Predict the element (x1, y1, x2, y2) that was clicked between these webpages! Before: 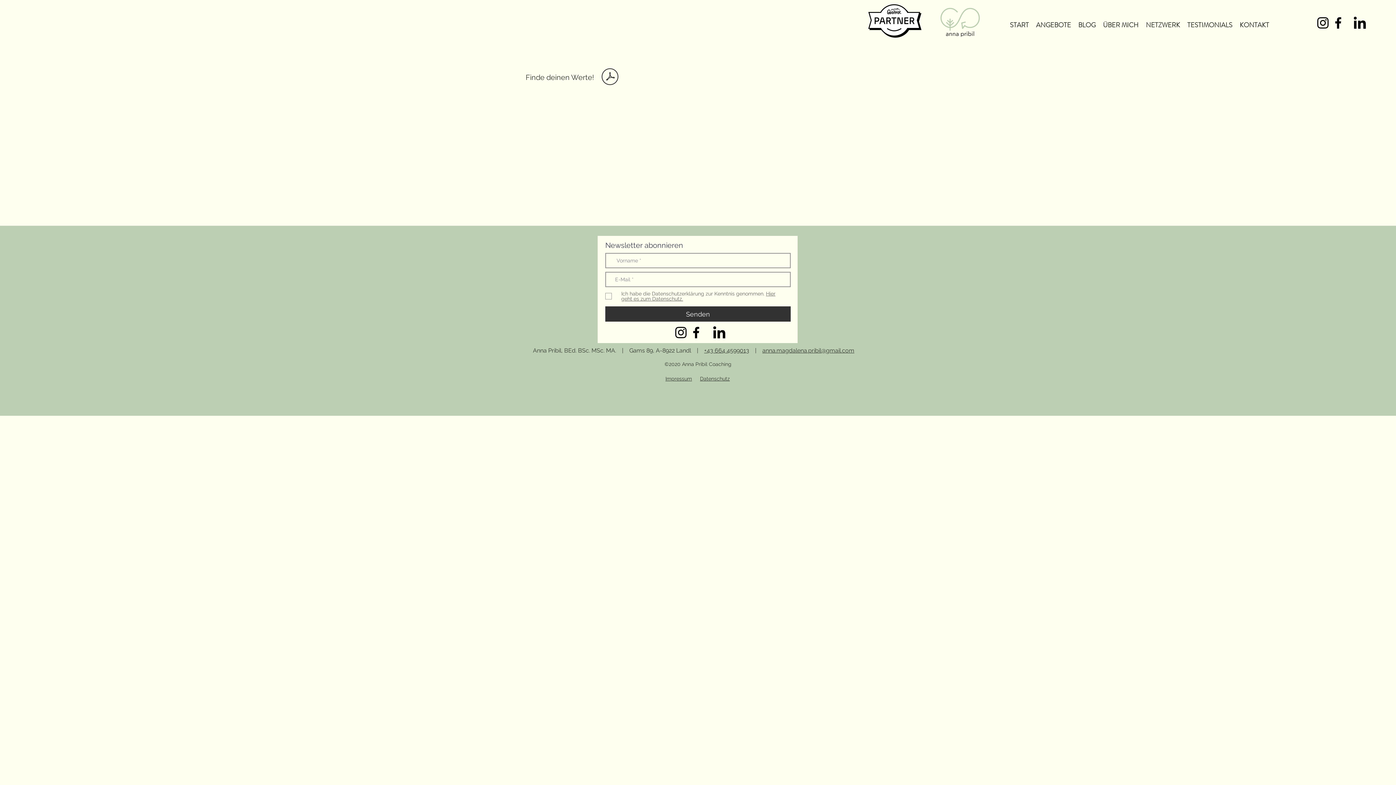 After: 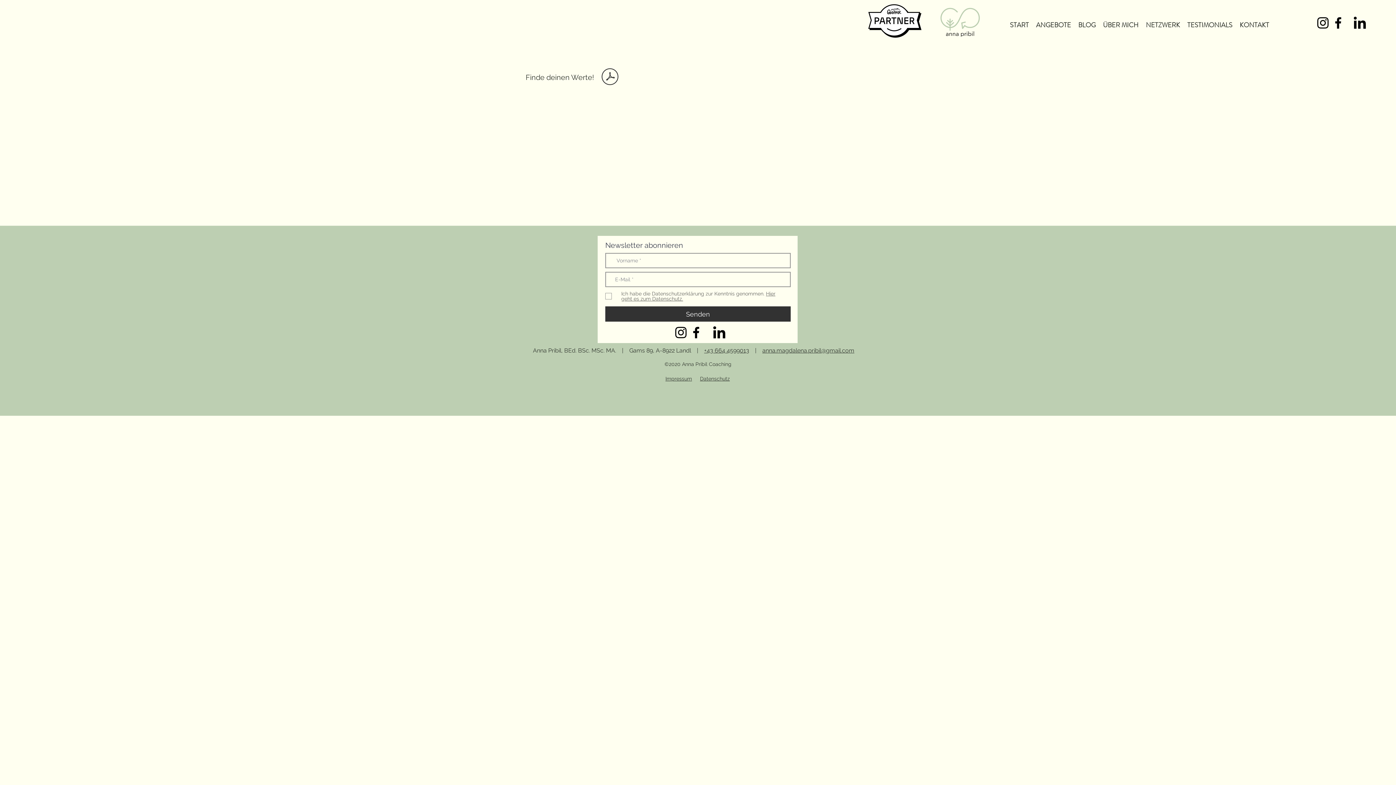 Action: bbox: (704, 347, 749, 354) label: +43 664 4599013